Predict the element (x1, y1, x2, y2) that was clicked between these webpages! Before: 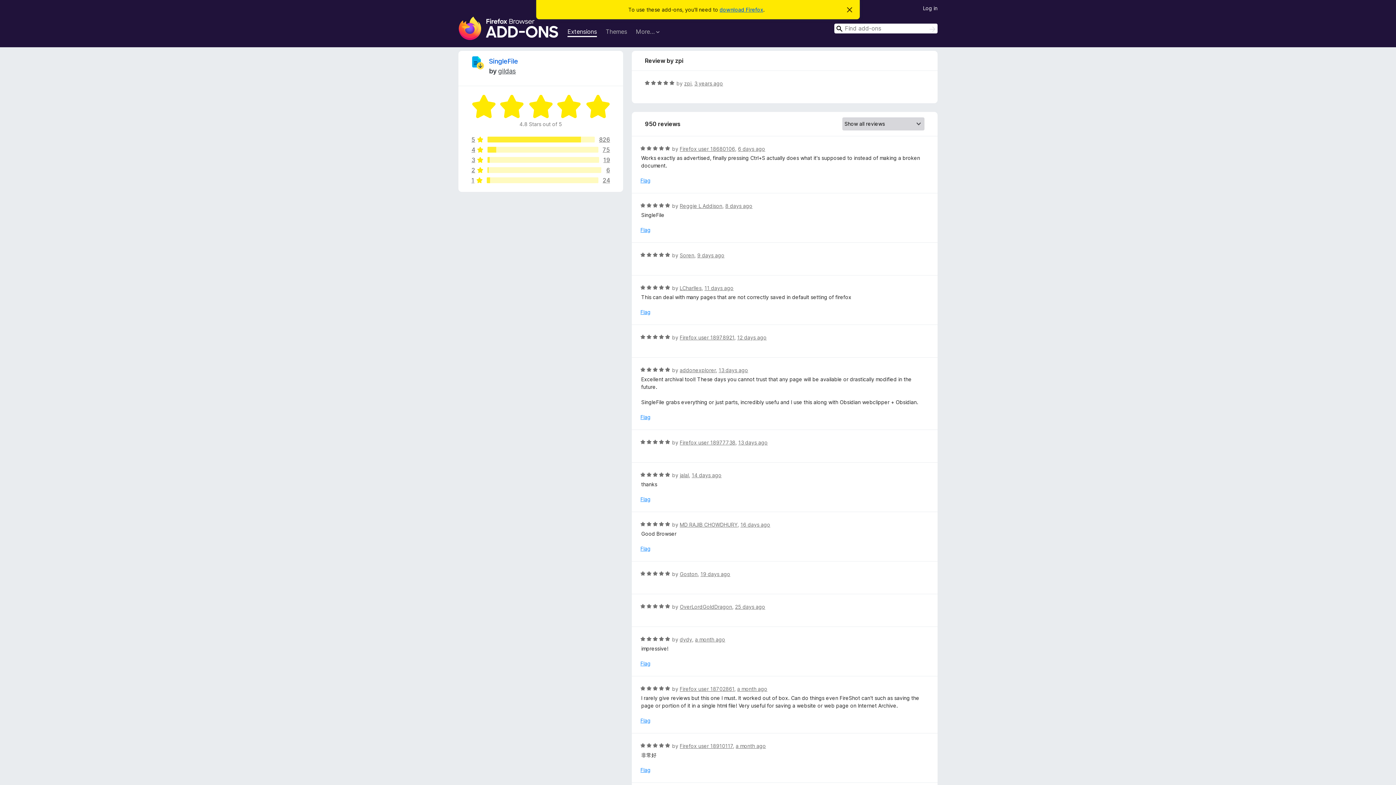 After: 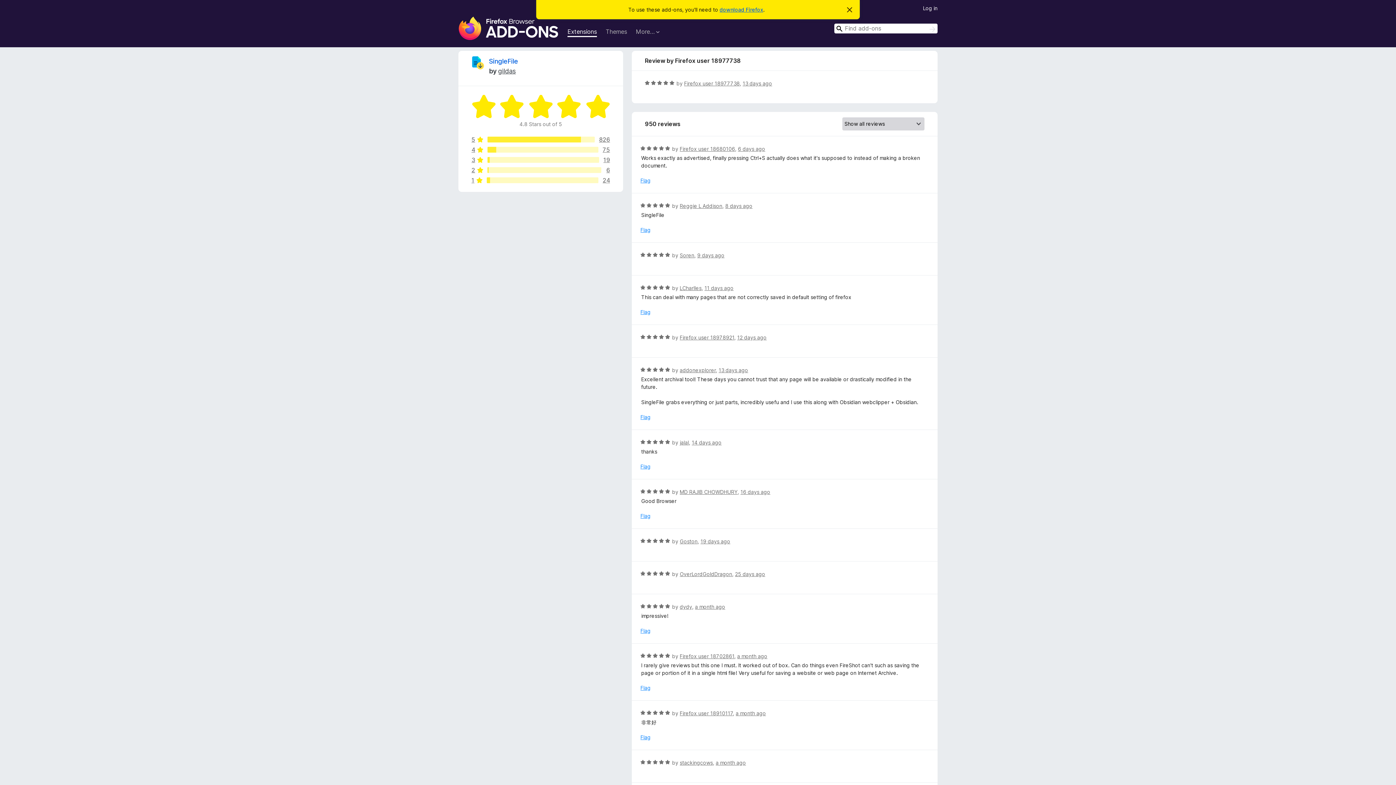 Action: bbox: (738, 439, 767, 445) label: 13 days ago